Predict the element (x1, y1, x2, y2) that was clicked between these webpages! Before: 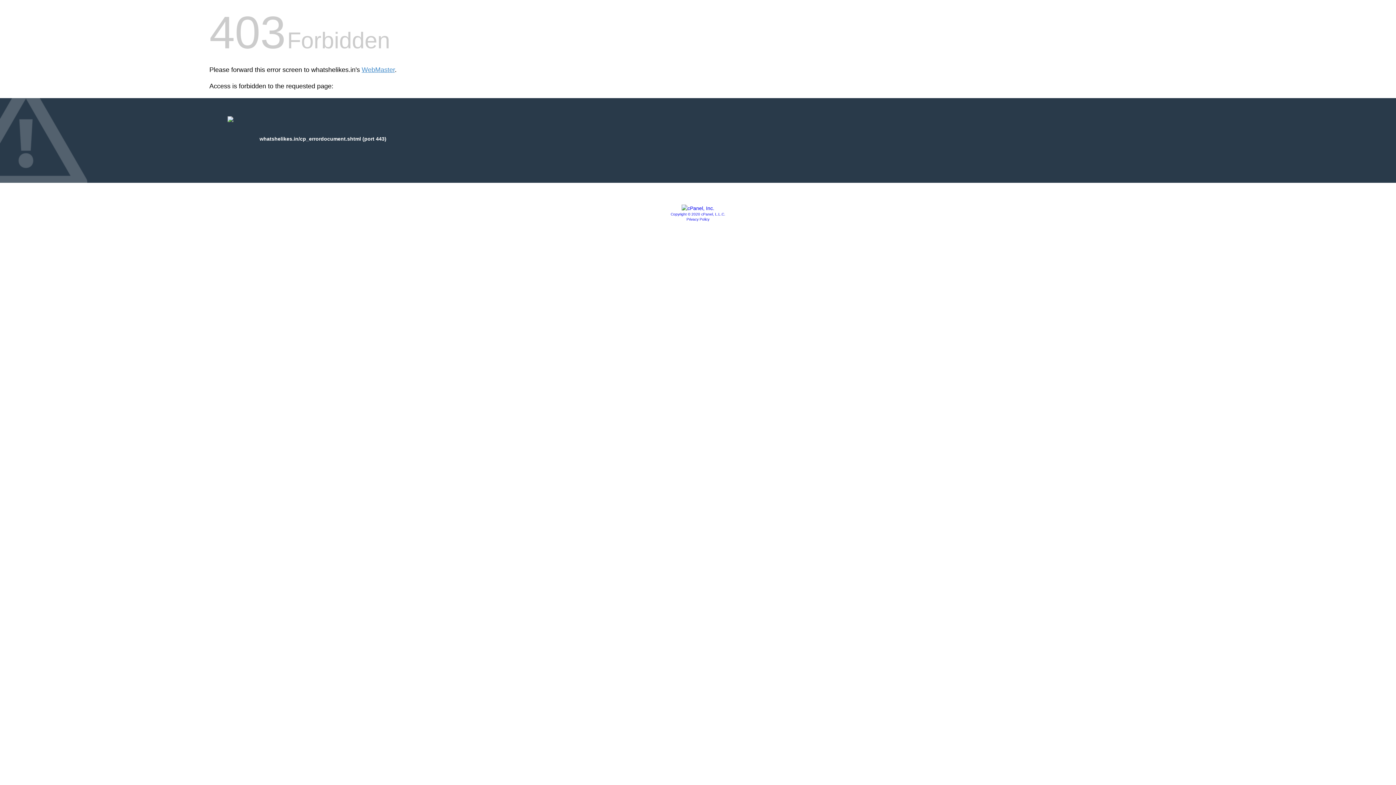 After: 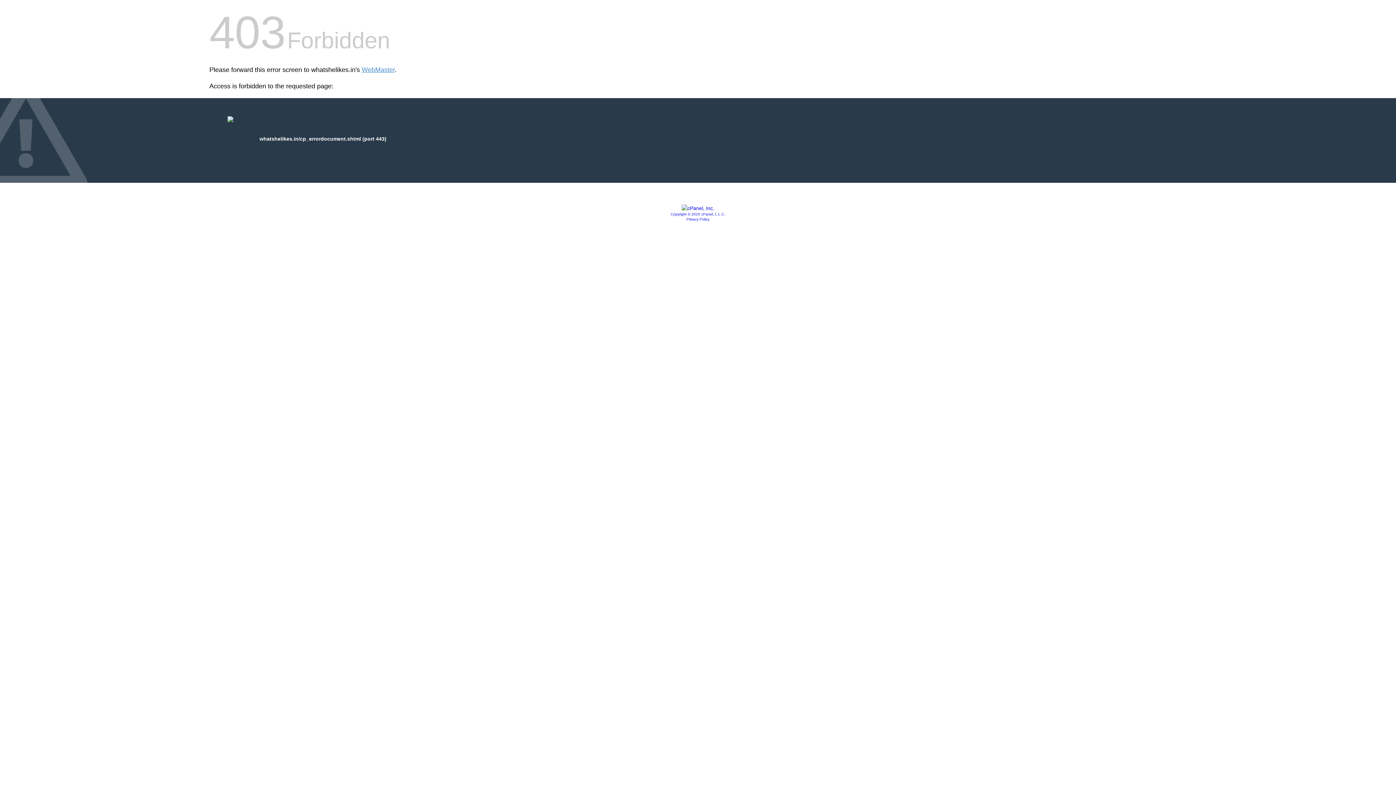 Action: bbox: (681, 205, 714, 211)